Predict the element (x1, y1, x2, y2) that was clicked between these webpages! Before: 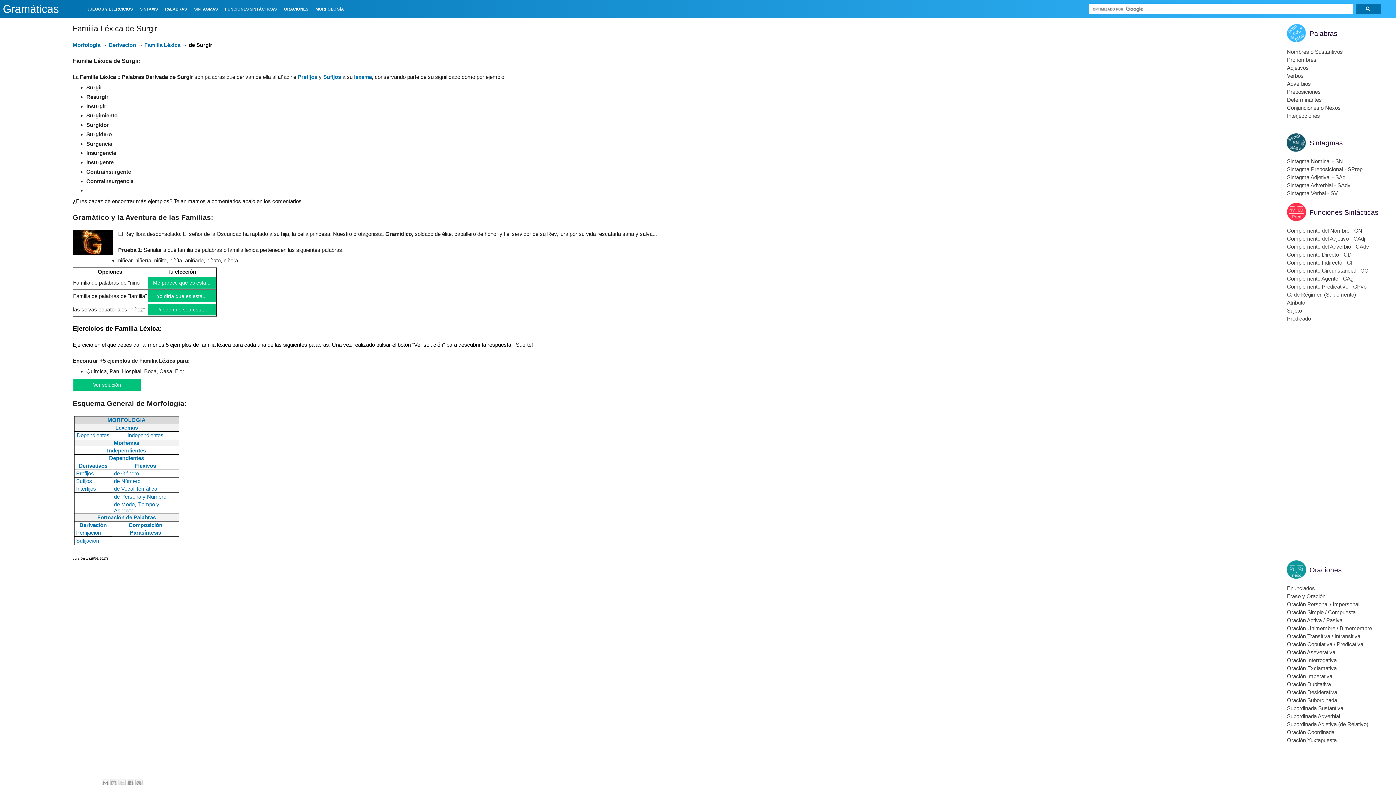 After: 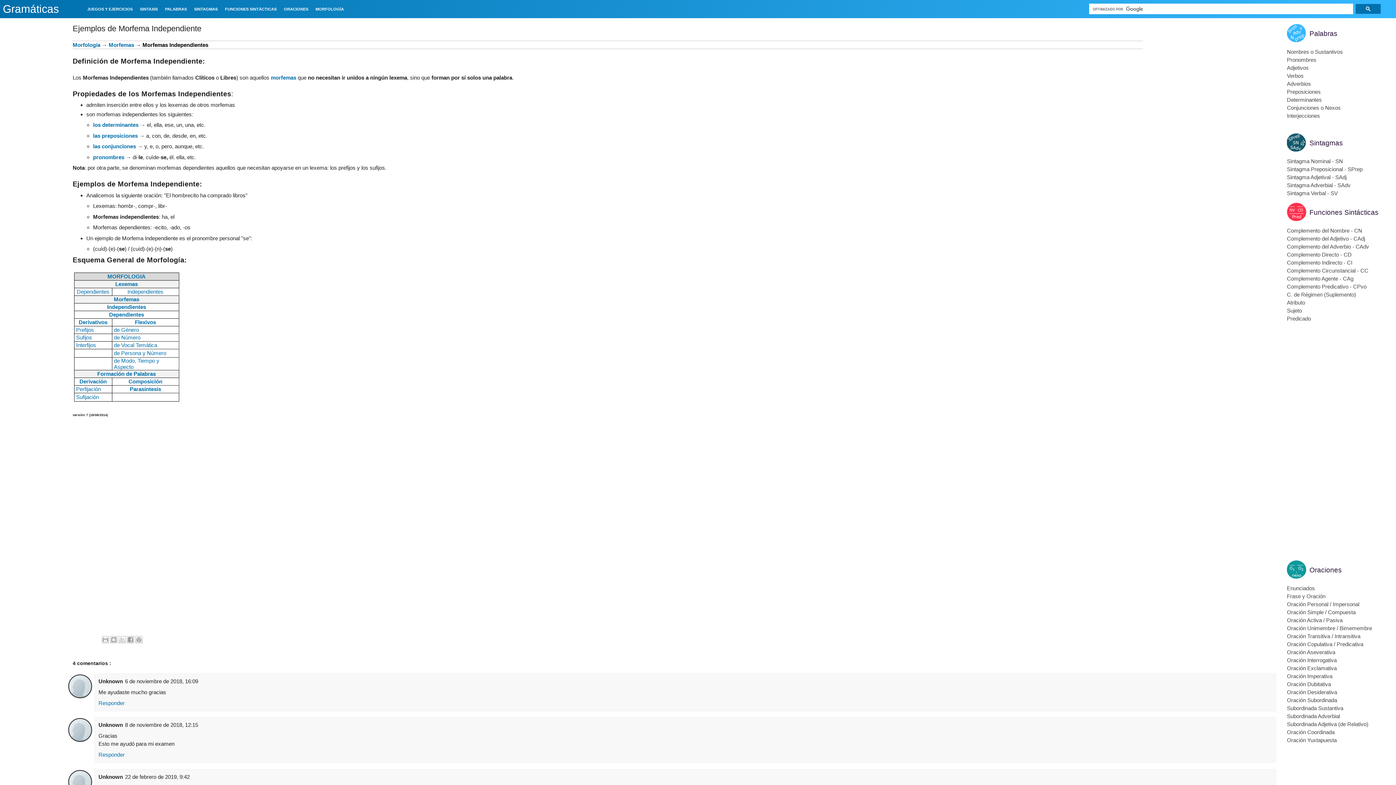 Action: label: Independientes bbox: (107, 447, 146, 453)